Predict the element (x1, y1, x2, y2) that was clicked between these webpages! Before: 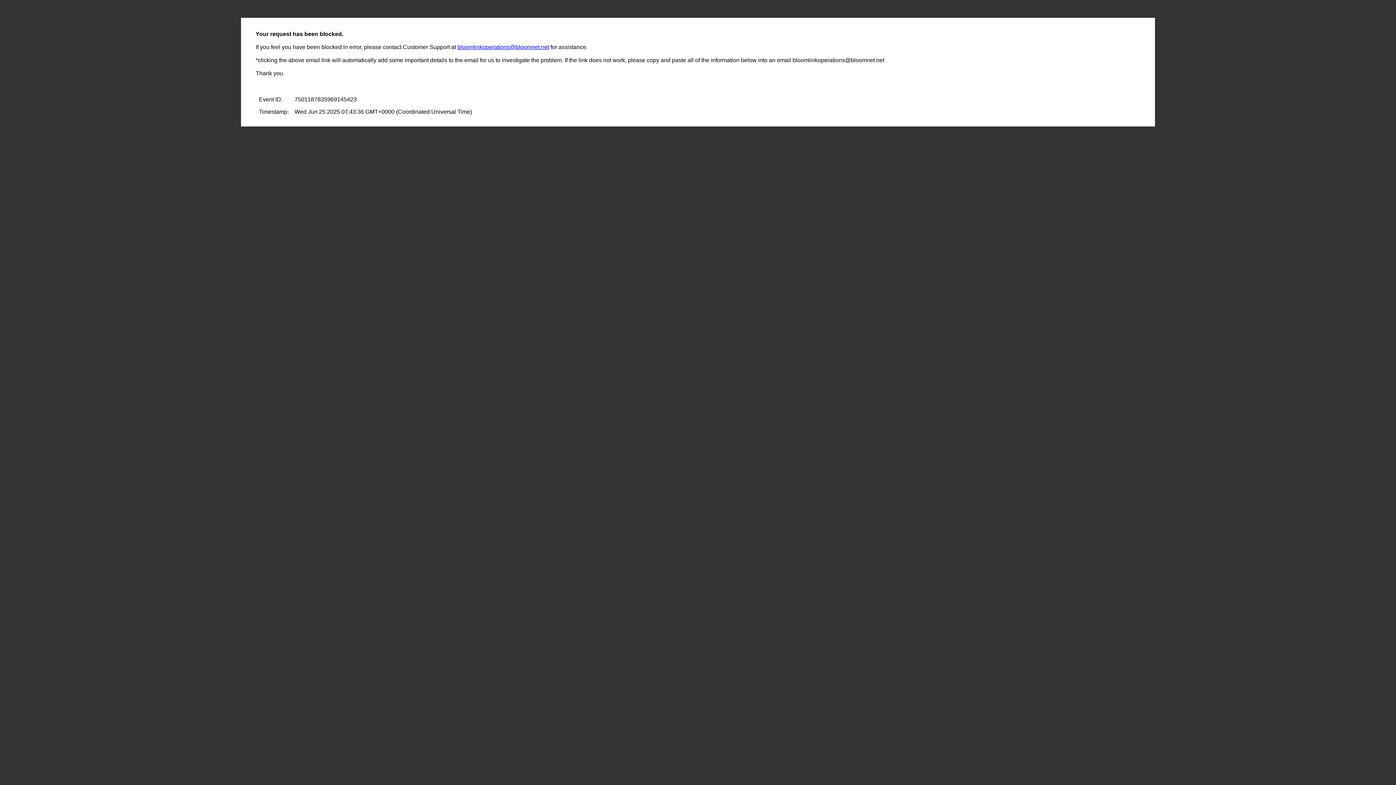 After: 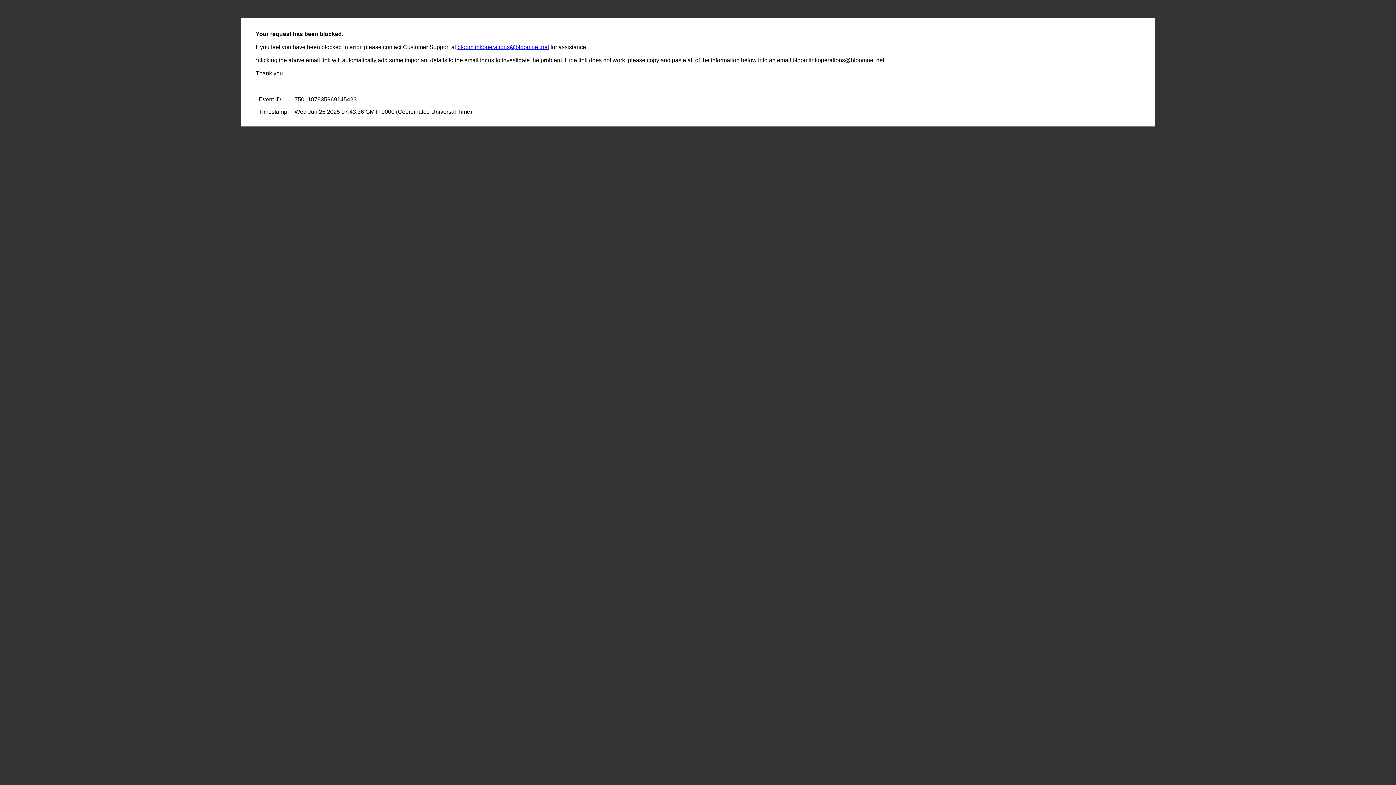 Action: label: bloomlinkoperations@bloomnet.net bbox: (457, 44, 549, 50)